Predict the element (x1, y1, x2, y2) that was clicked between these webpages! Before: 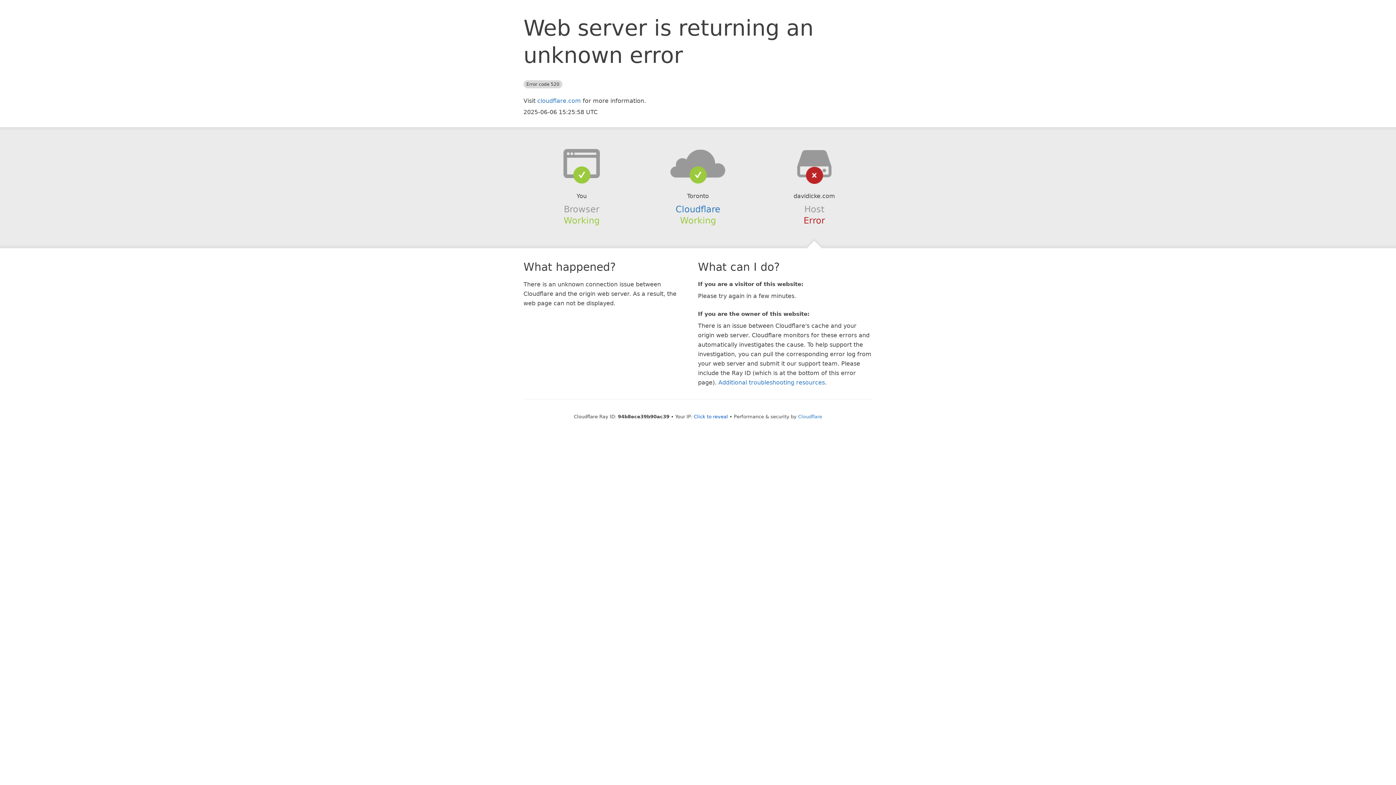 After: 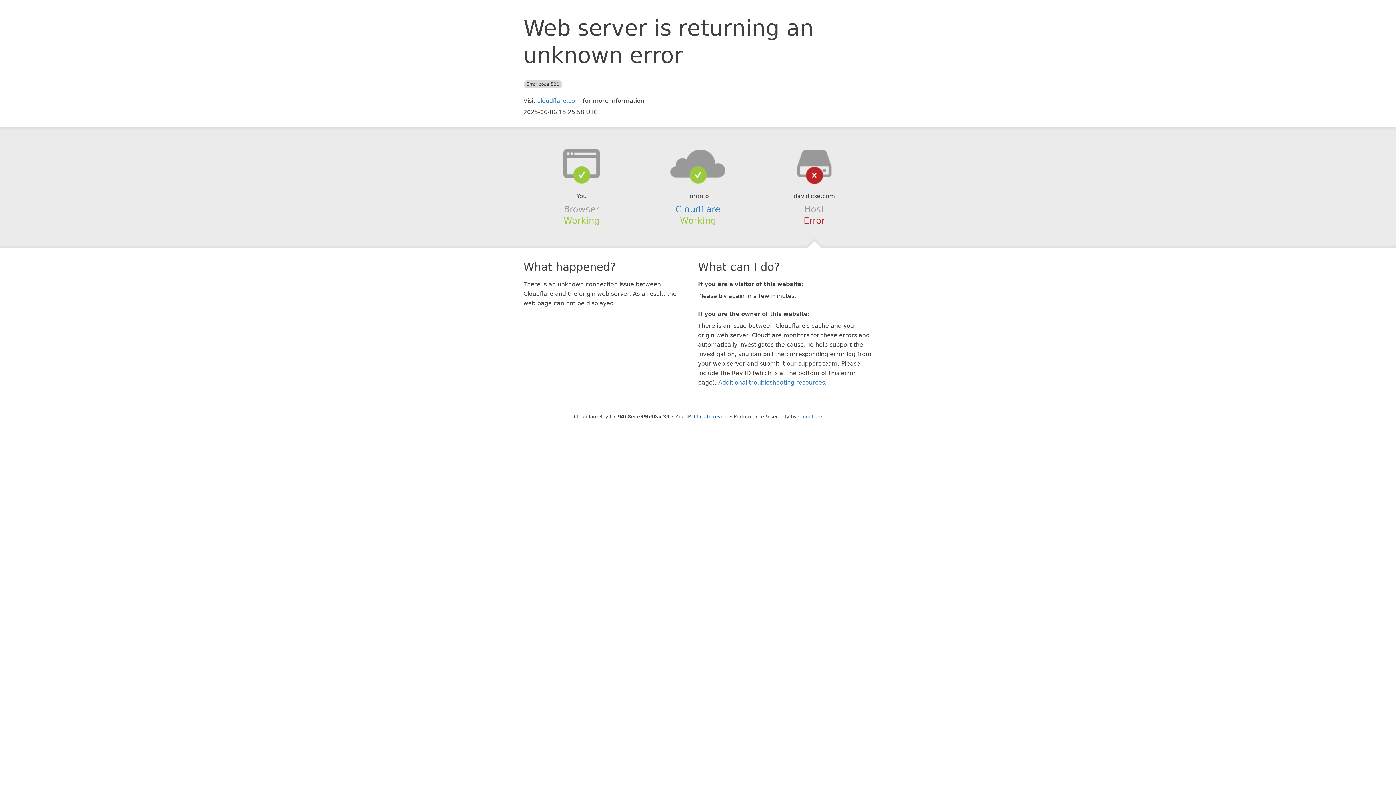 Action: bbox: (639, 148, 756, 178)